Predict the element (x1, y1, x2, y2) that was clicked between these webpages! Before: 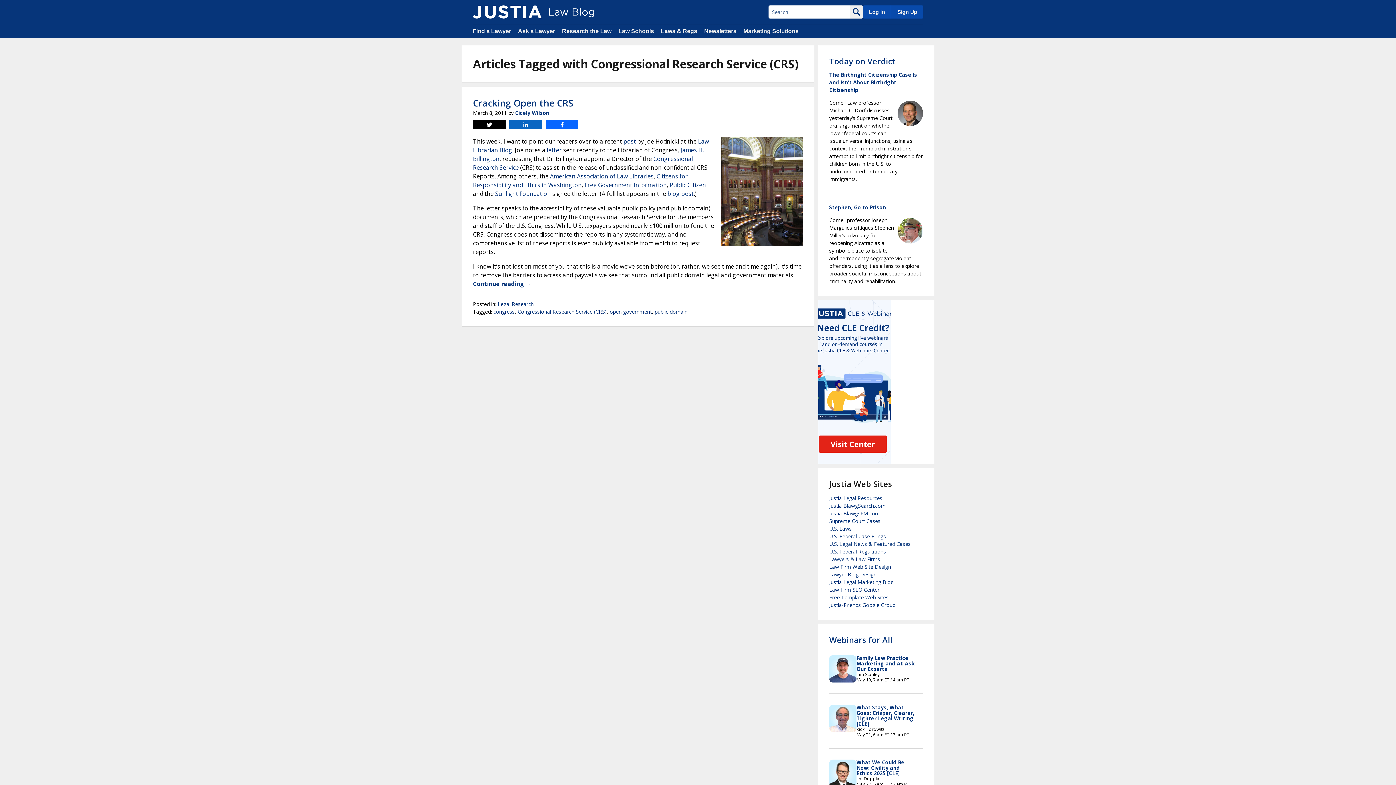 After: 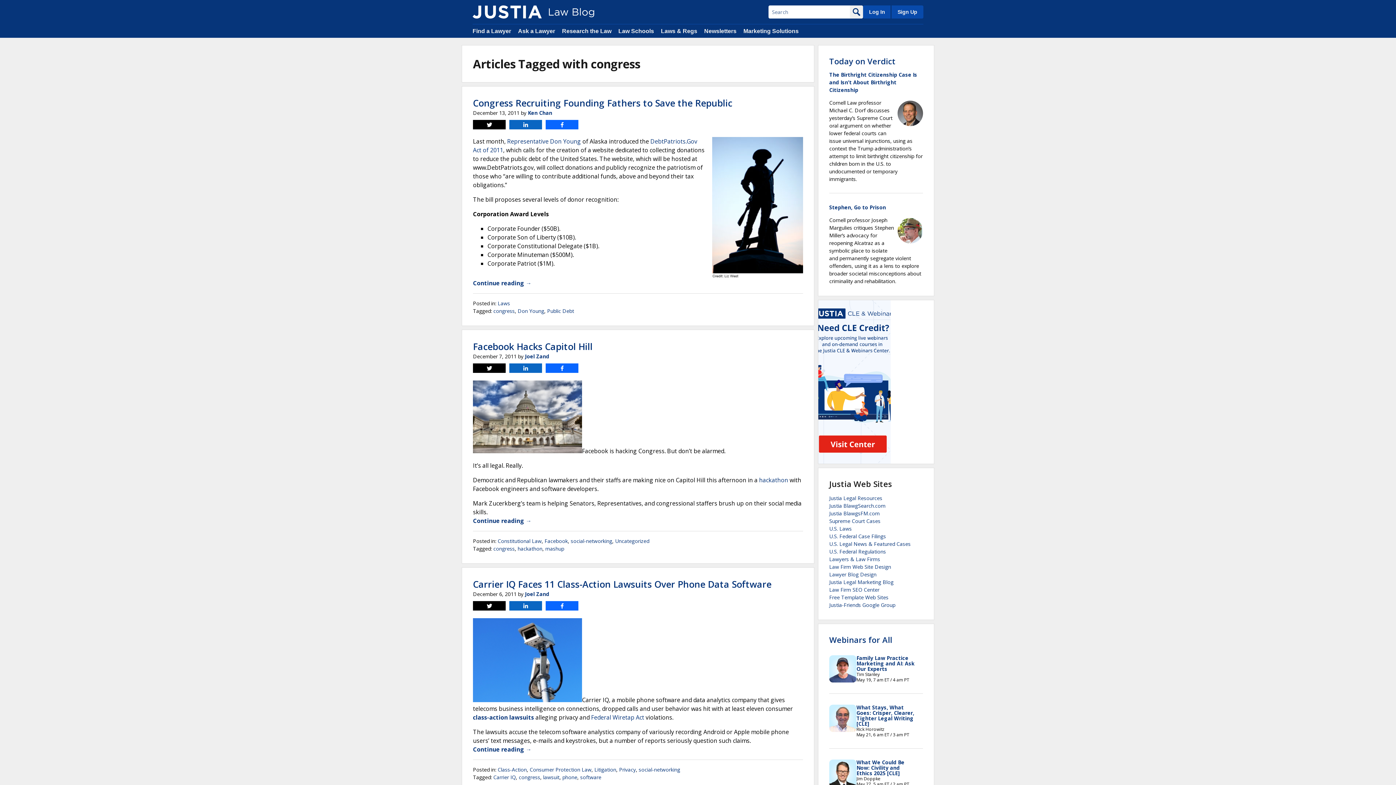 Action: label: congress bbox: (493, 308, 514, 315)